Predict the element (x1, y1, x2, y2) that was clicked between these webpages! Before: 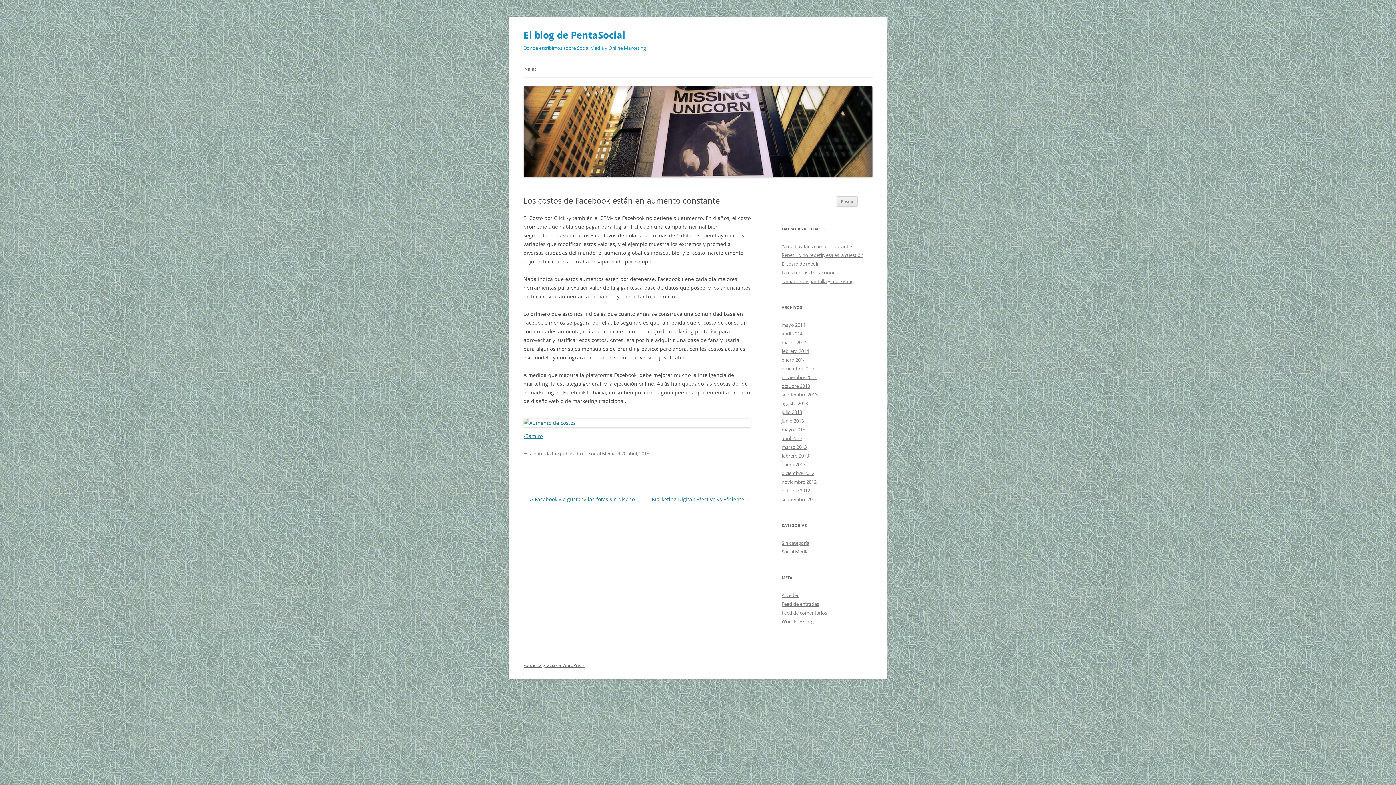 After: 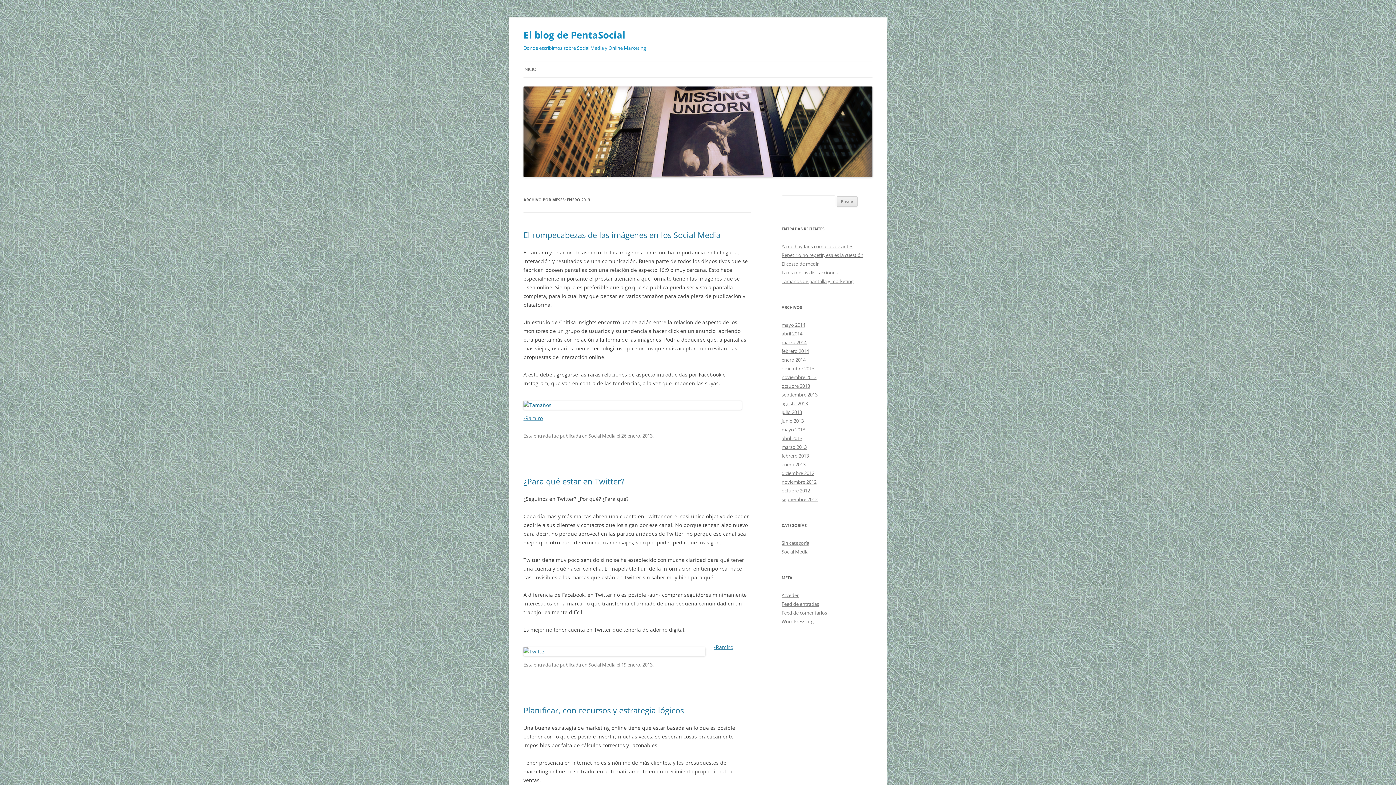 Action: bbox: (781, 461, 805, 468) label: enero 2013